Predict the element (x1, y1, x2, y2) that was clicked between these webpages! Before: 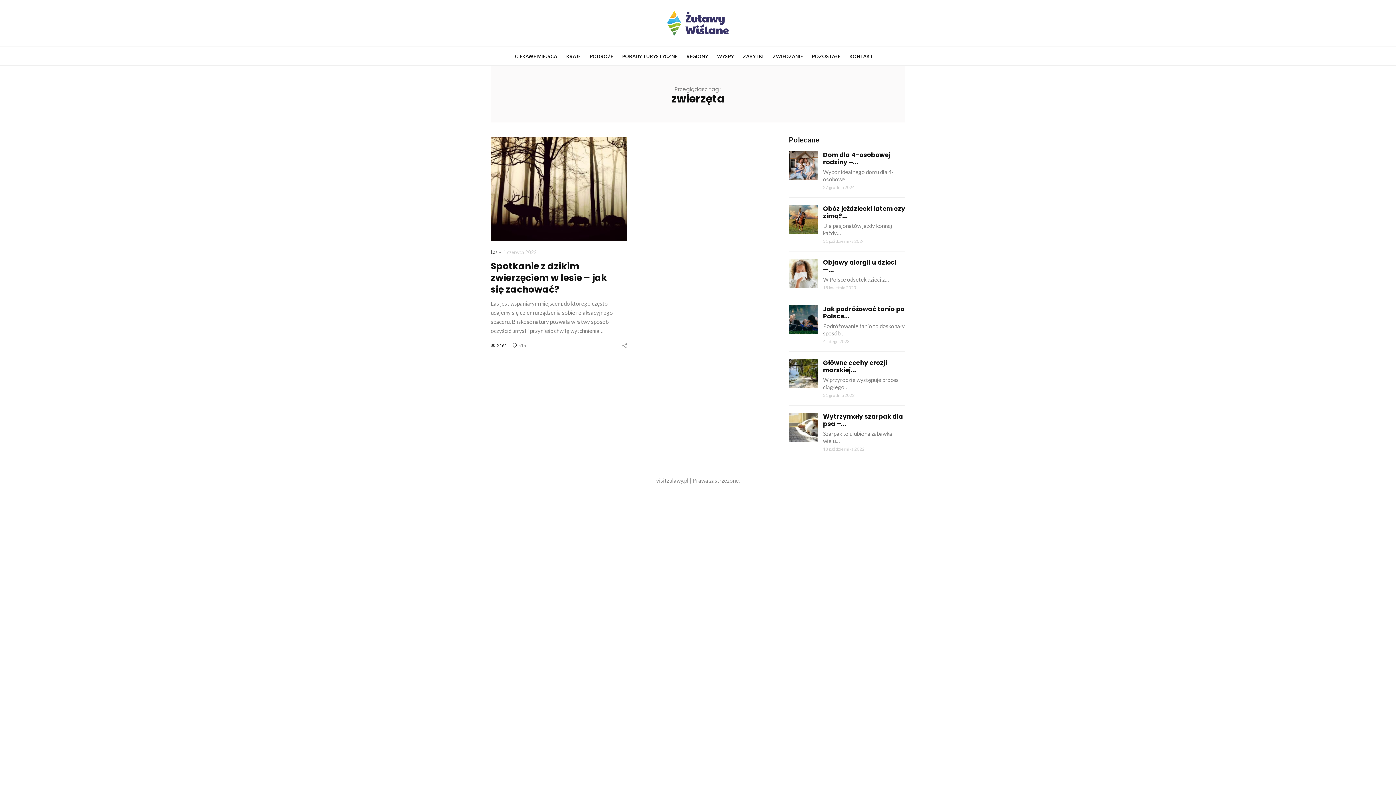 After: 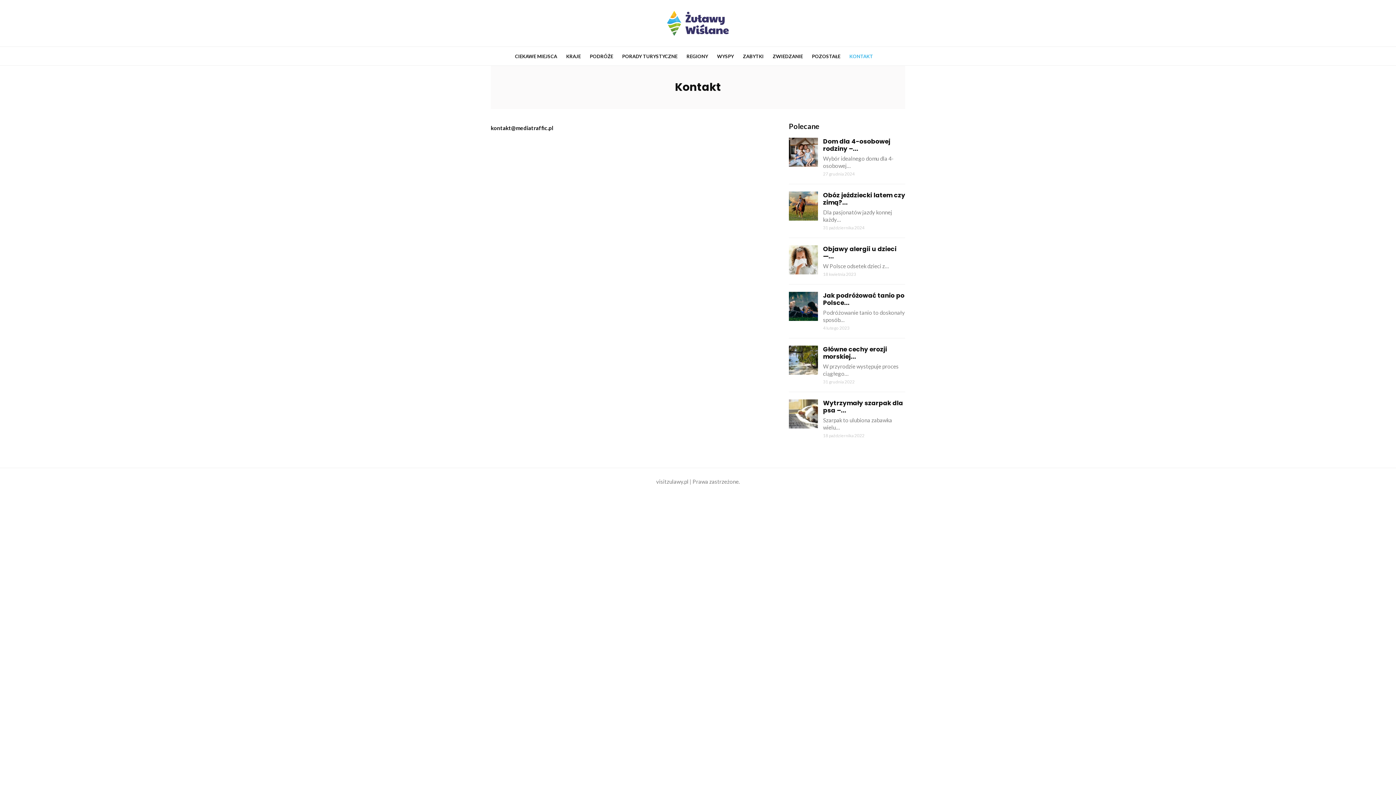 Action: label: KONTAKT bbox: (849, 50, 881, 60)